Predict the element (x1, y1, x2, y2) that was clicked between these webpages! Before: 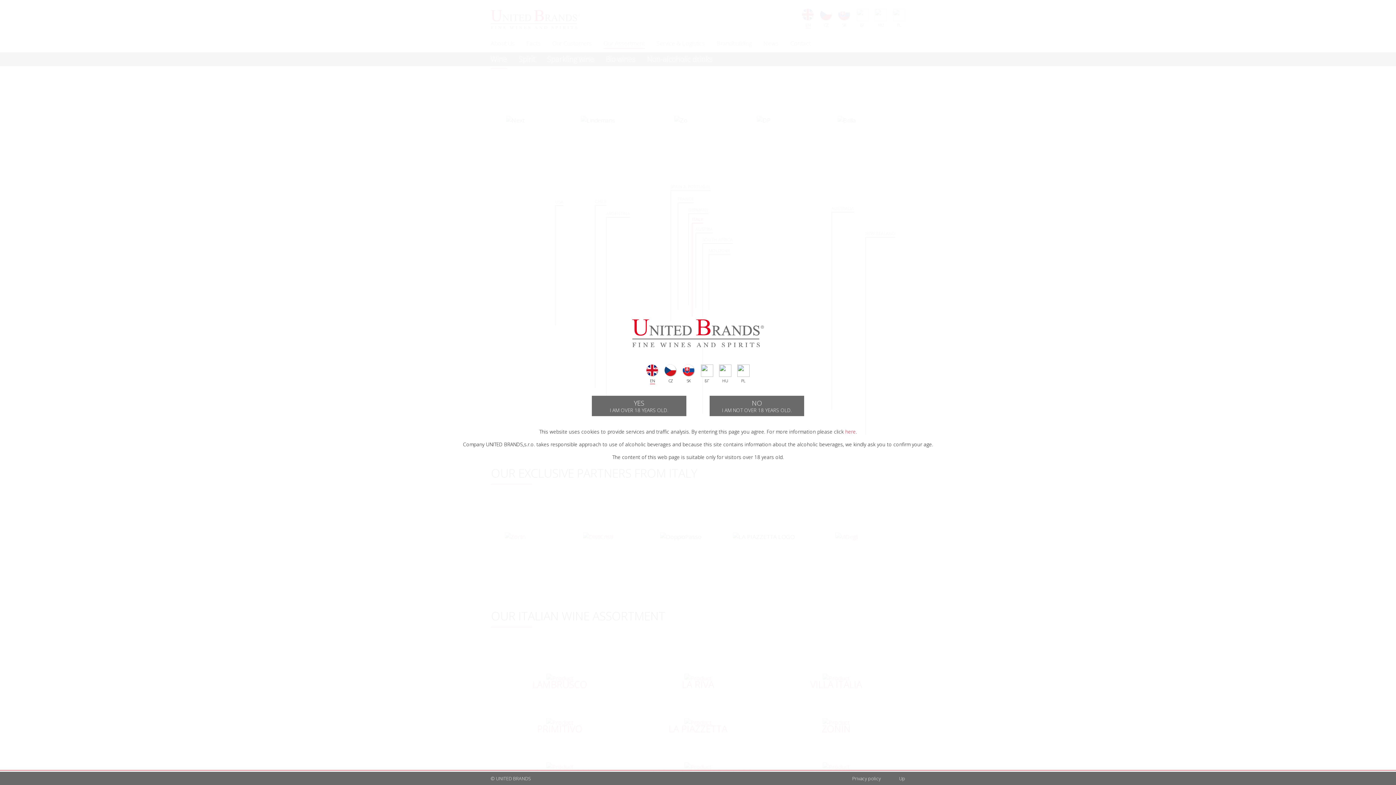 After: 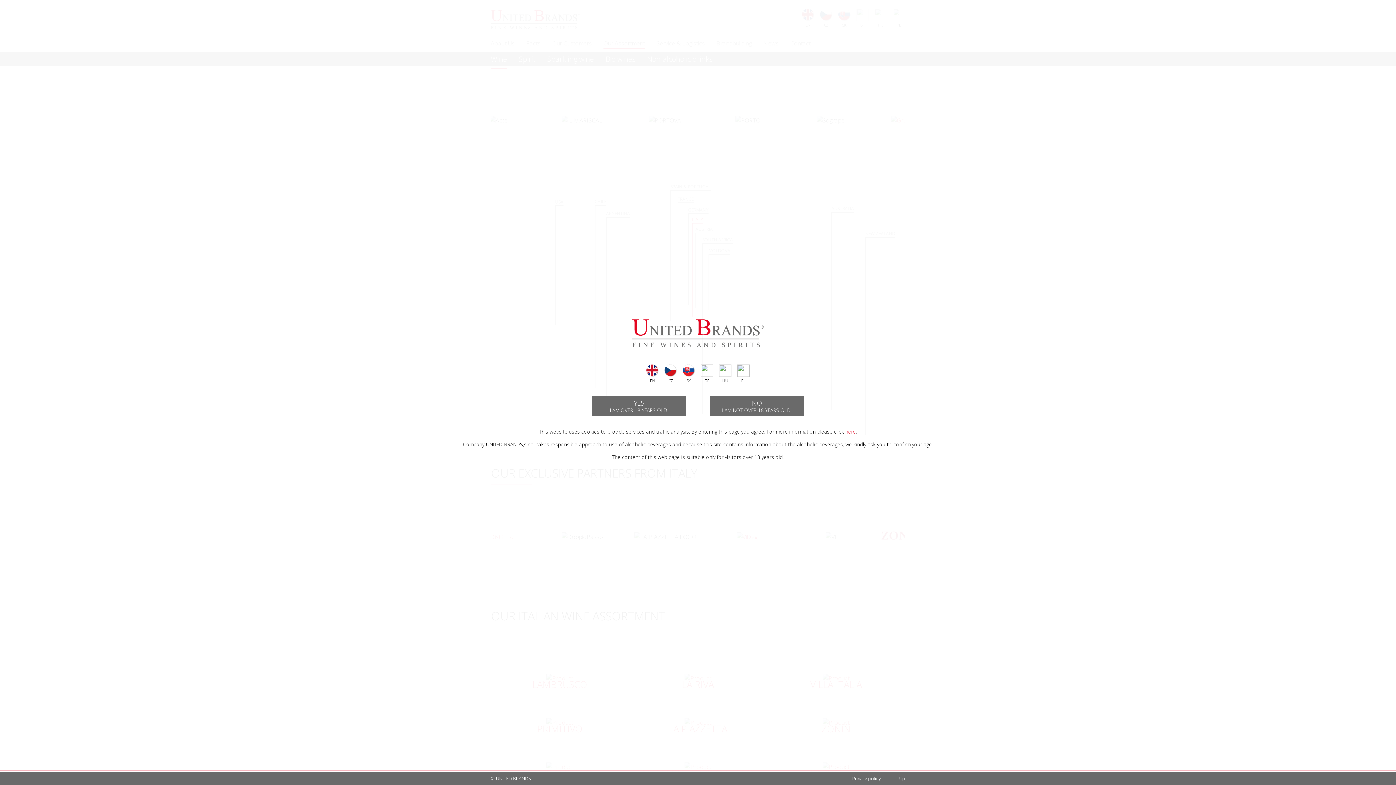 Action: bbox: (890, 775, 905, 782) label: Up